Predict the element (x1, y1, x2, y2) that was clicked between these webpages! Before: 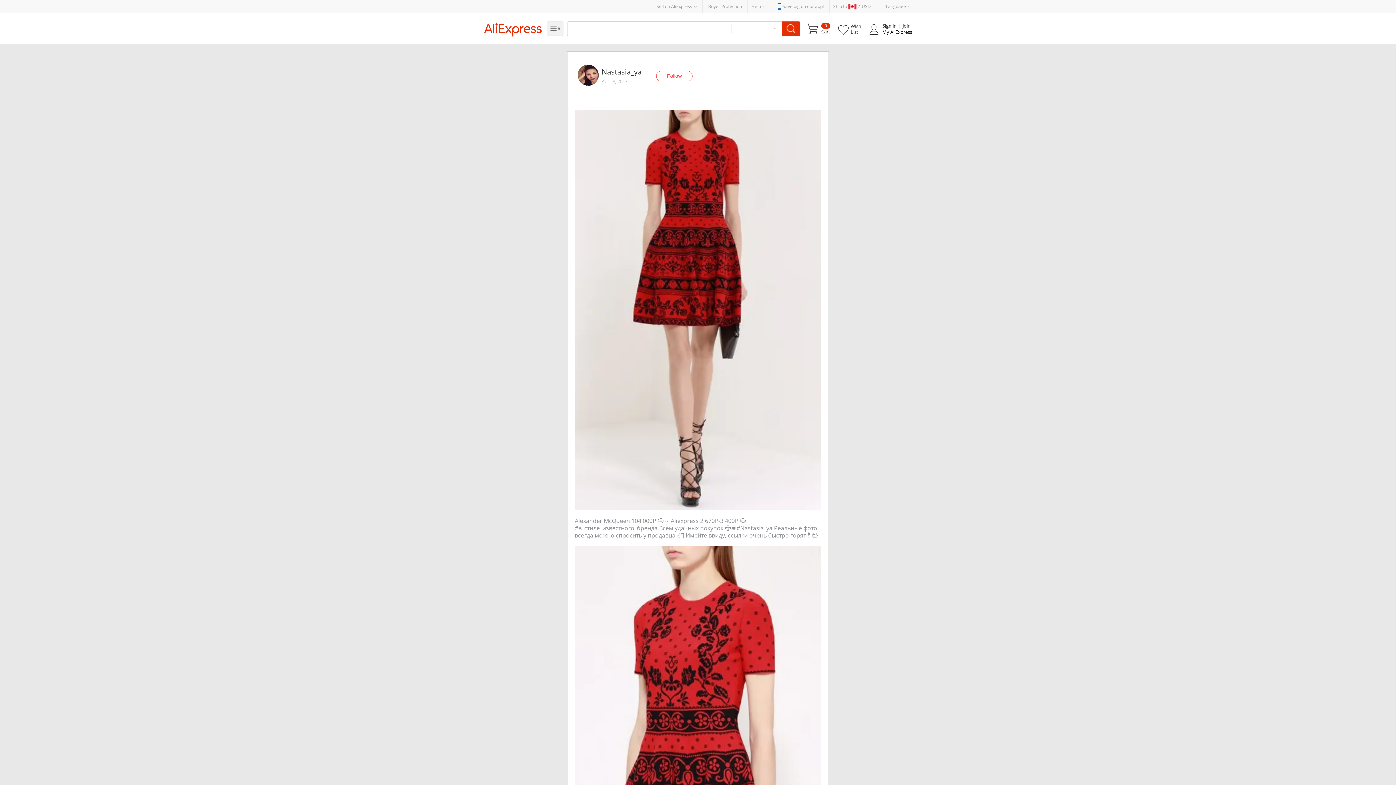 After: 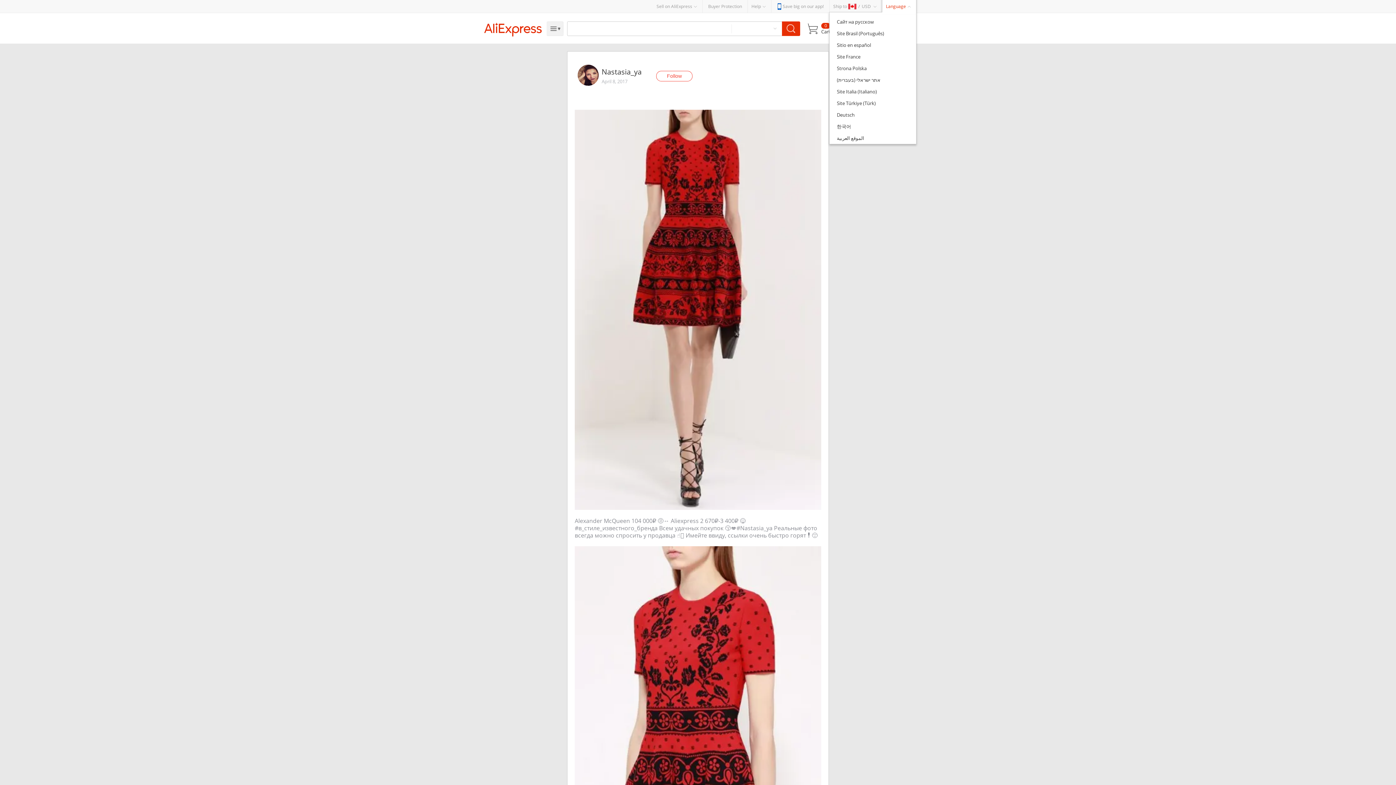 Action: bbox: (882, 0, 916, 12) label: Language